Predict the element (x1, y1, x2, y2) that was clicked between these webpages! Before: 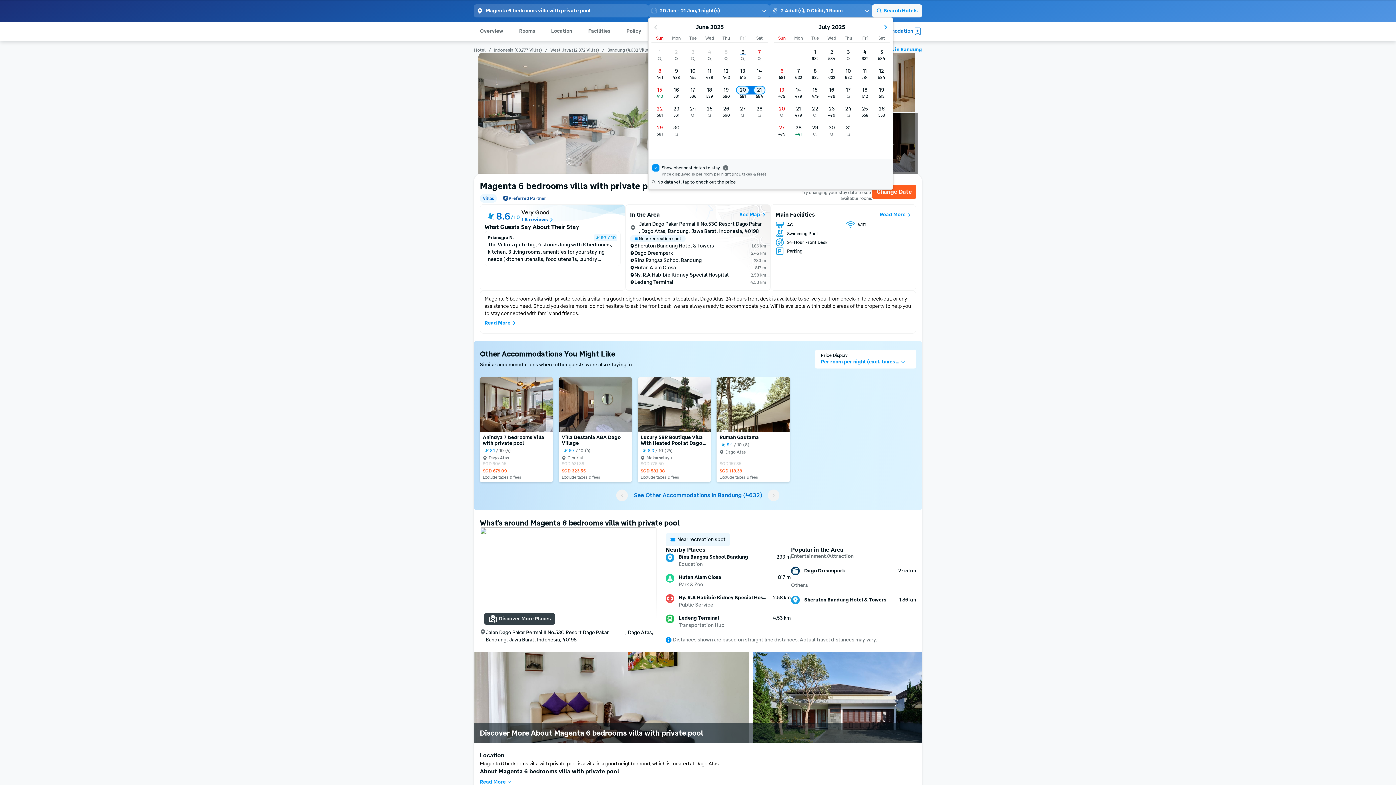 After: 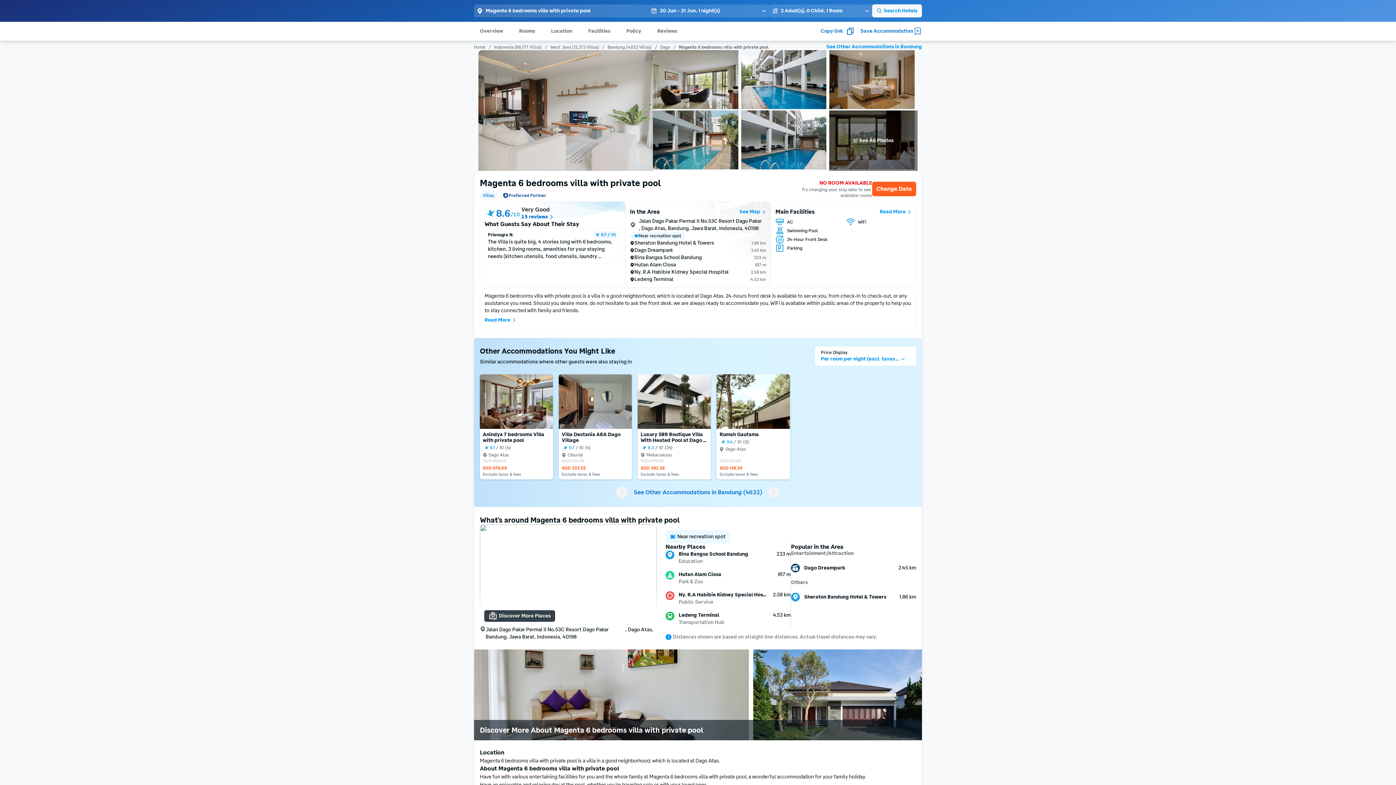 Action: label: Read More bbox: (480, 607, 511, 619)